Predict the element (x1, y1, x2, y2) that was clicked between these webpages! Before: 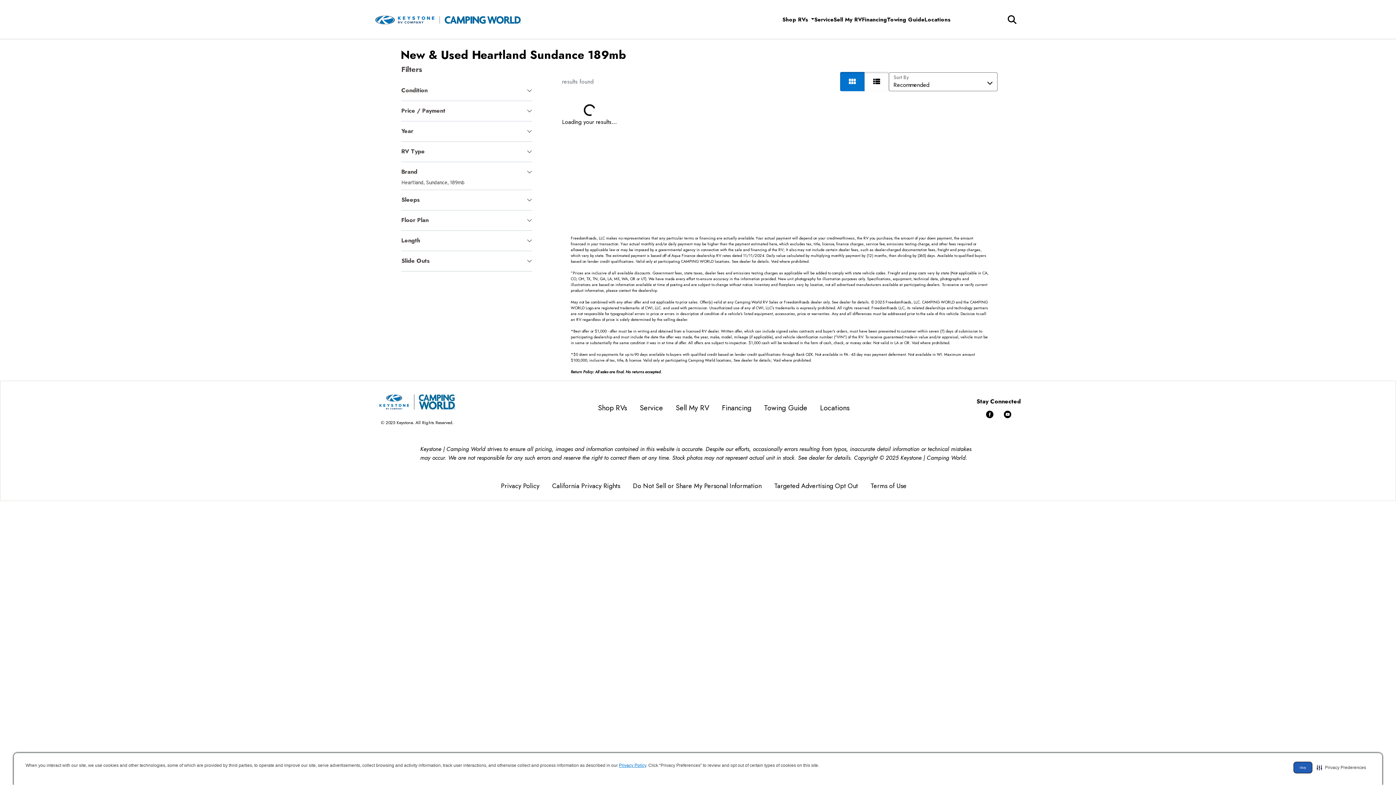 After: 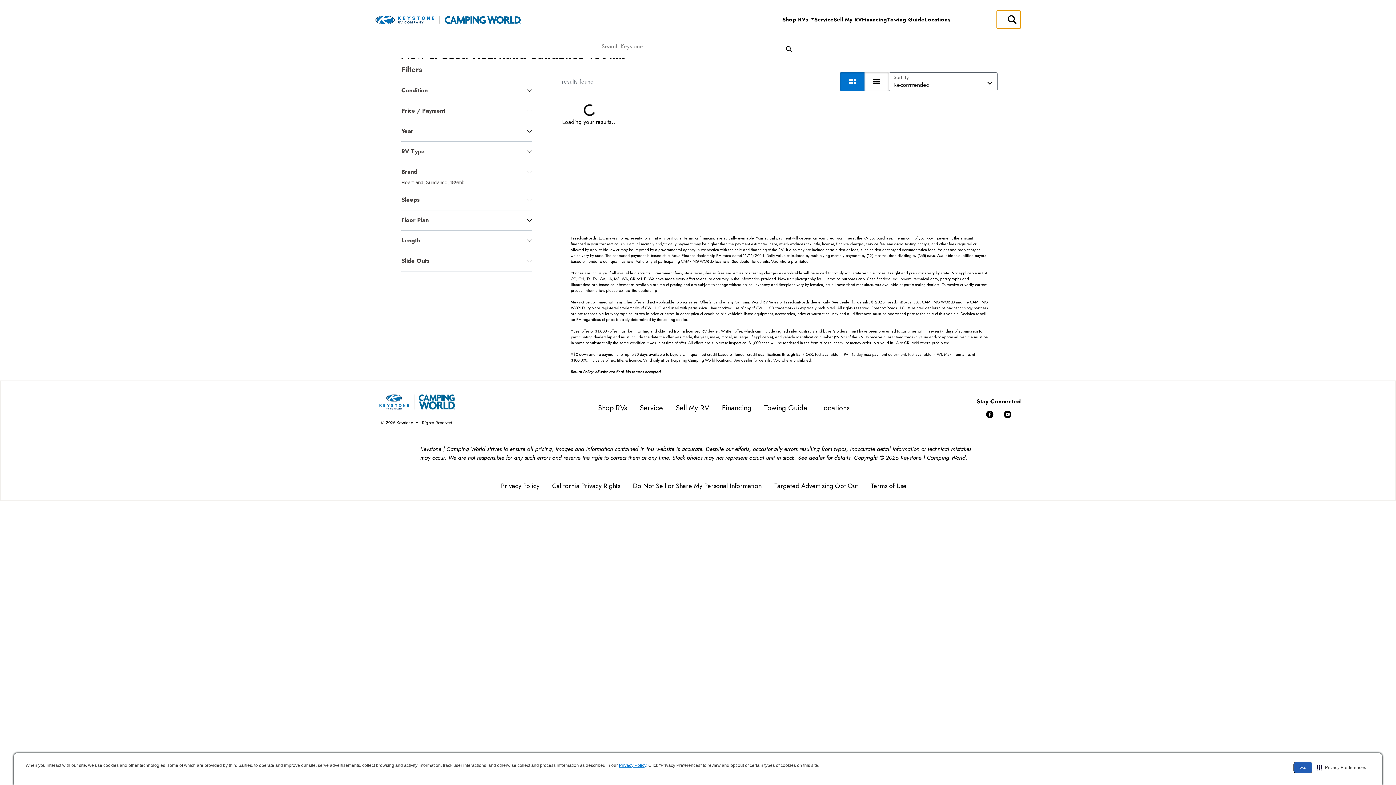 Action: bbox: (996, 10, 1021, 28)